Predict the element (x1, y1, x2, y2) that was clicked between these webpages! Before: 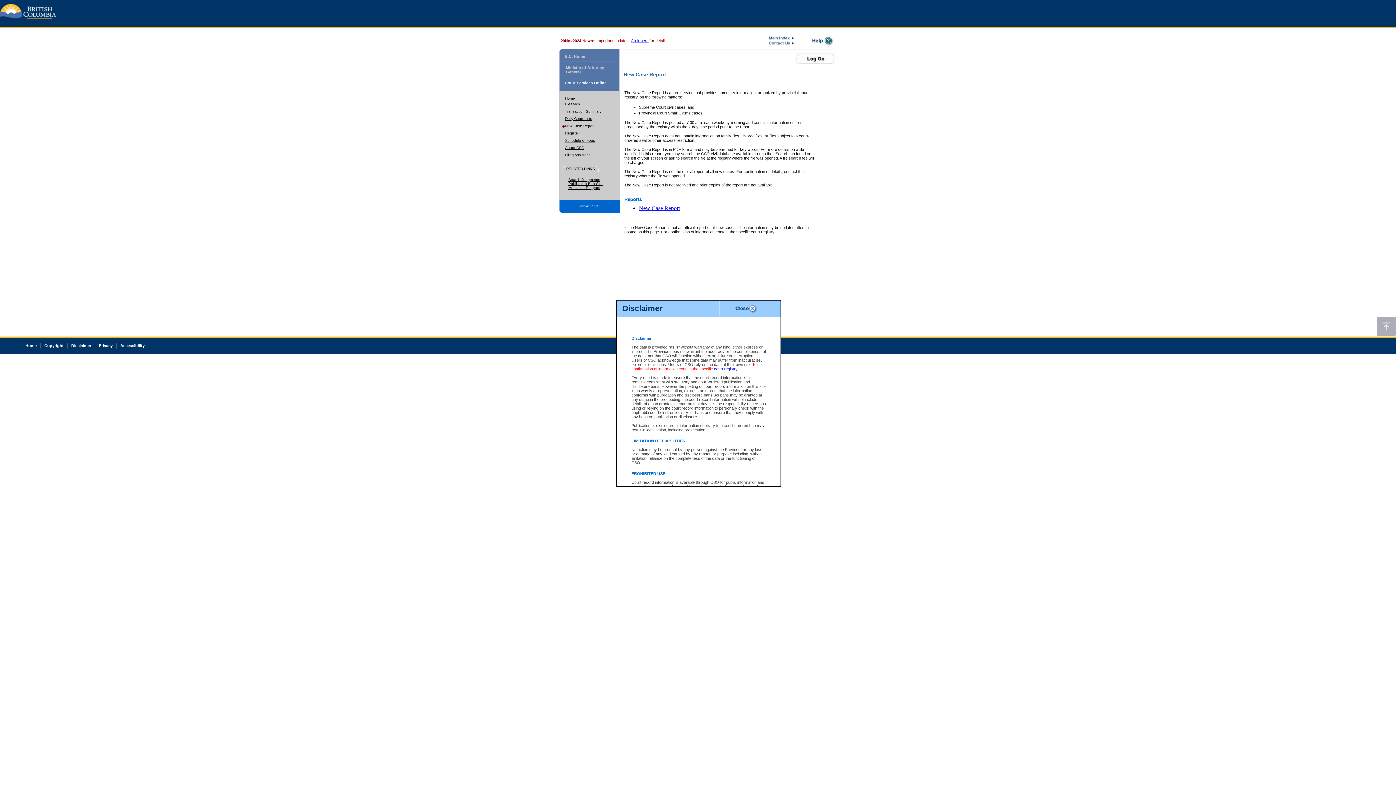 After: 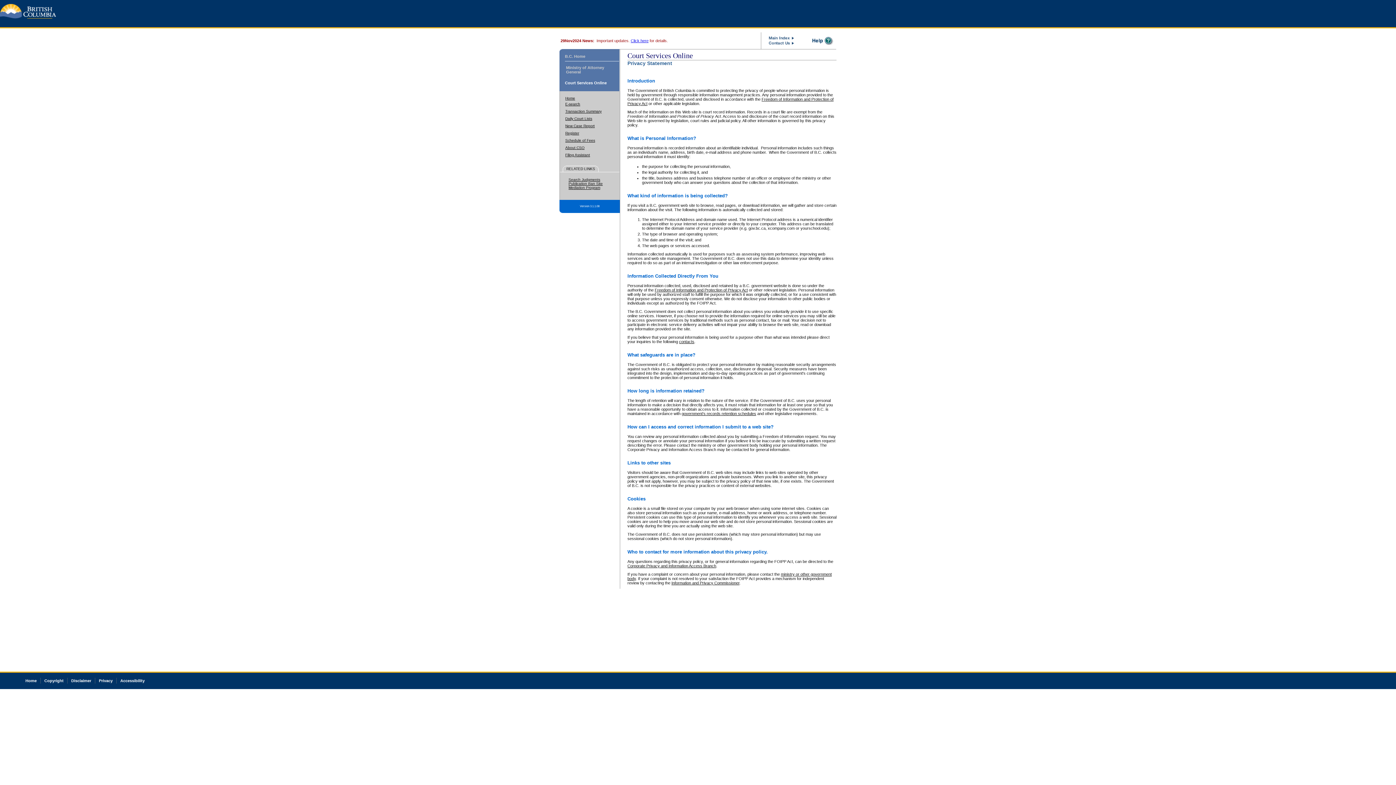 Action: label: Privacy bbox: (98, 343, 112, 348)